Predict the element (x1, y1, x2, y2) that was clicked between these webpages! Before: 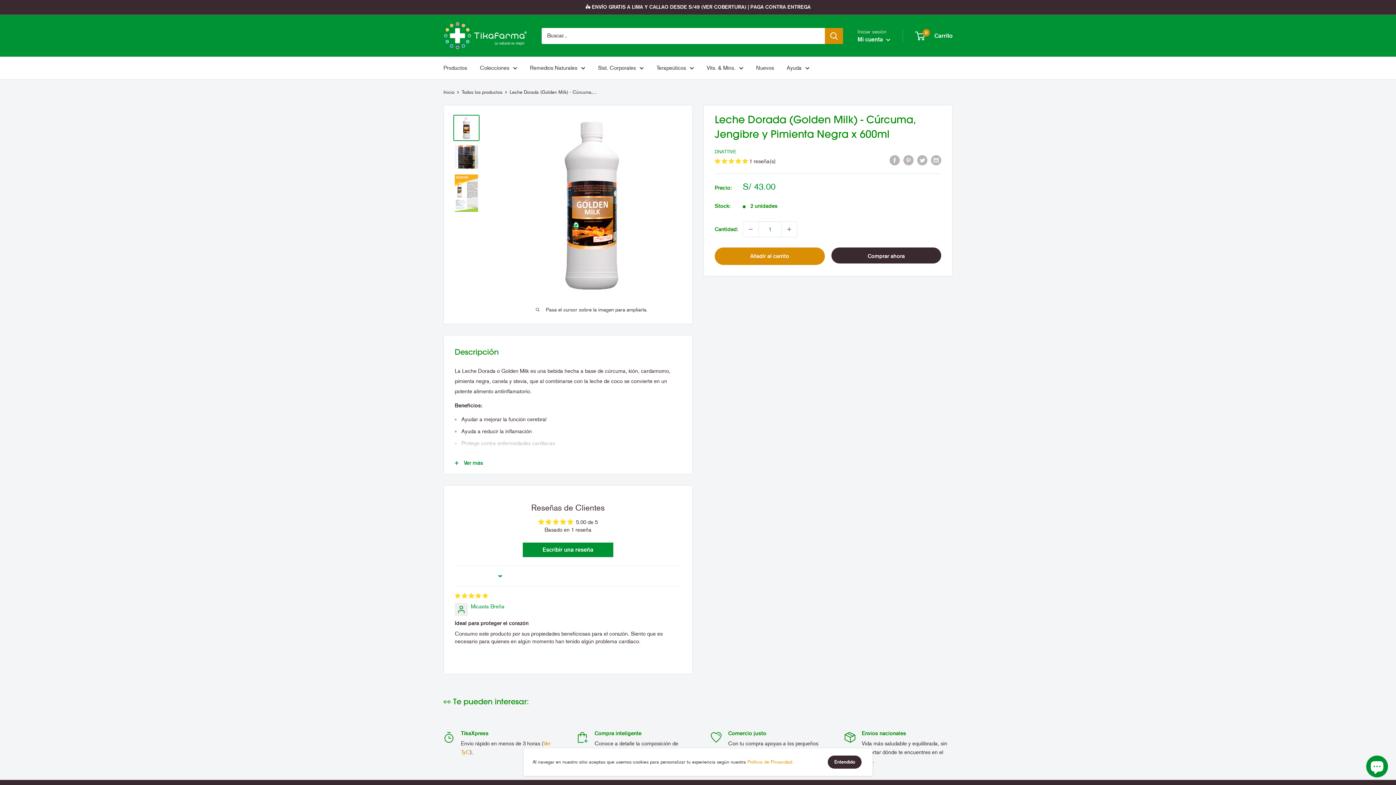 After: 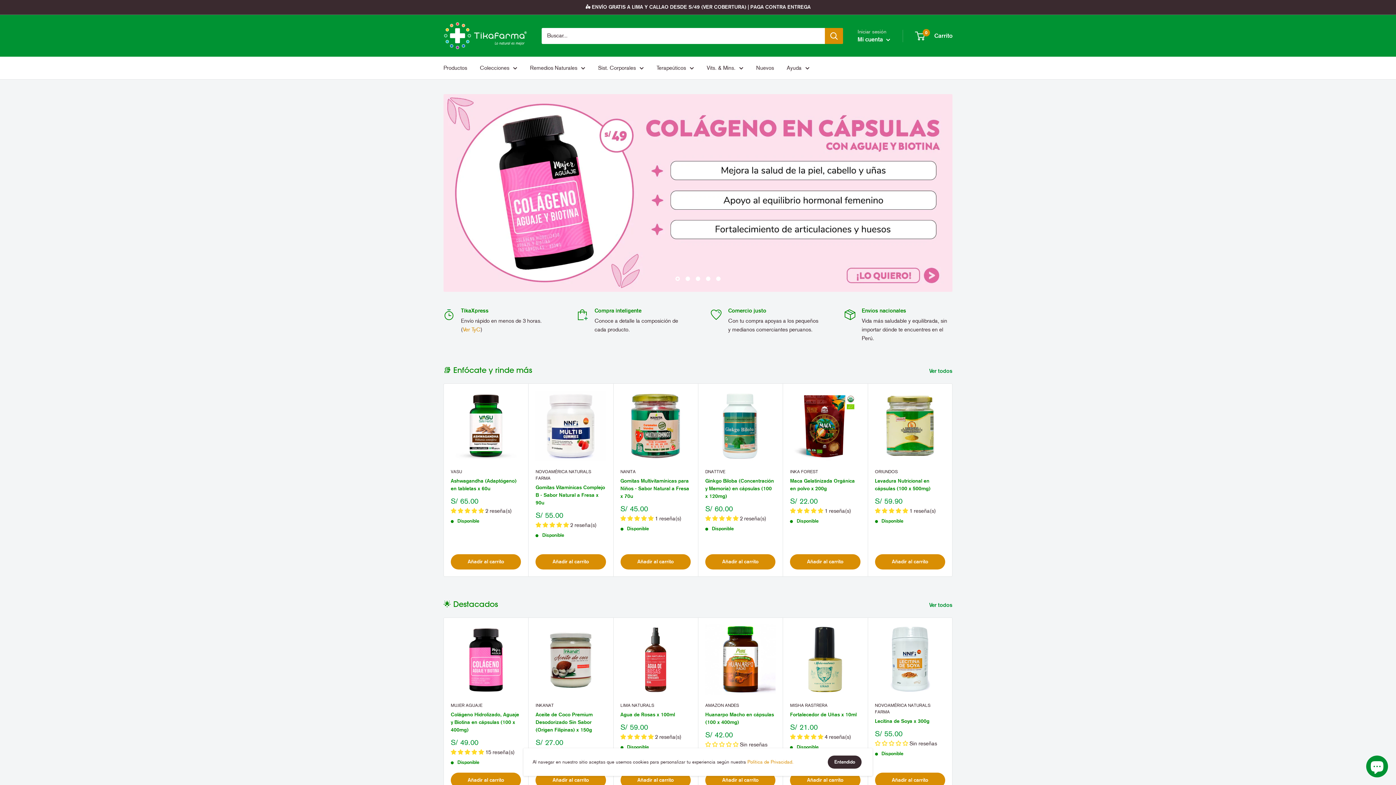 Action: bbox: (443, 22, 527, 49) label: Tikafarma